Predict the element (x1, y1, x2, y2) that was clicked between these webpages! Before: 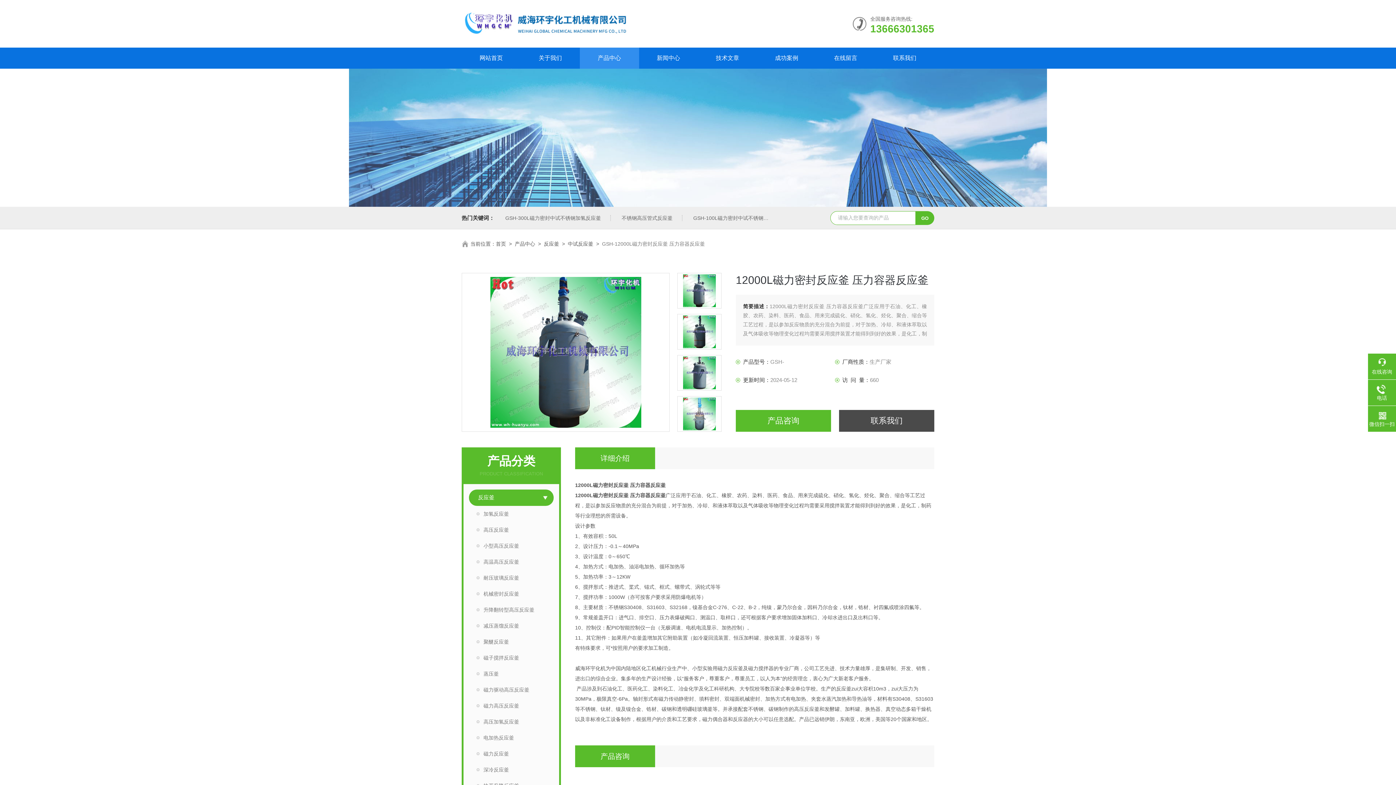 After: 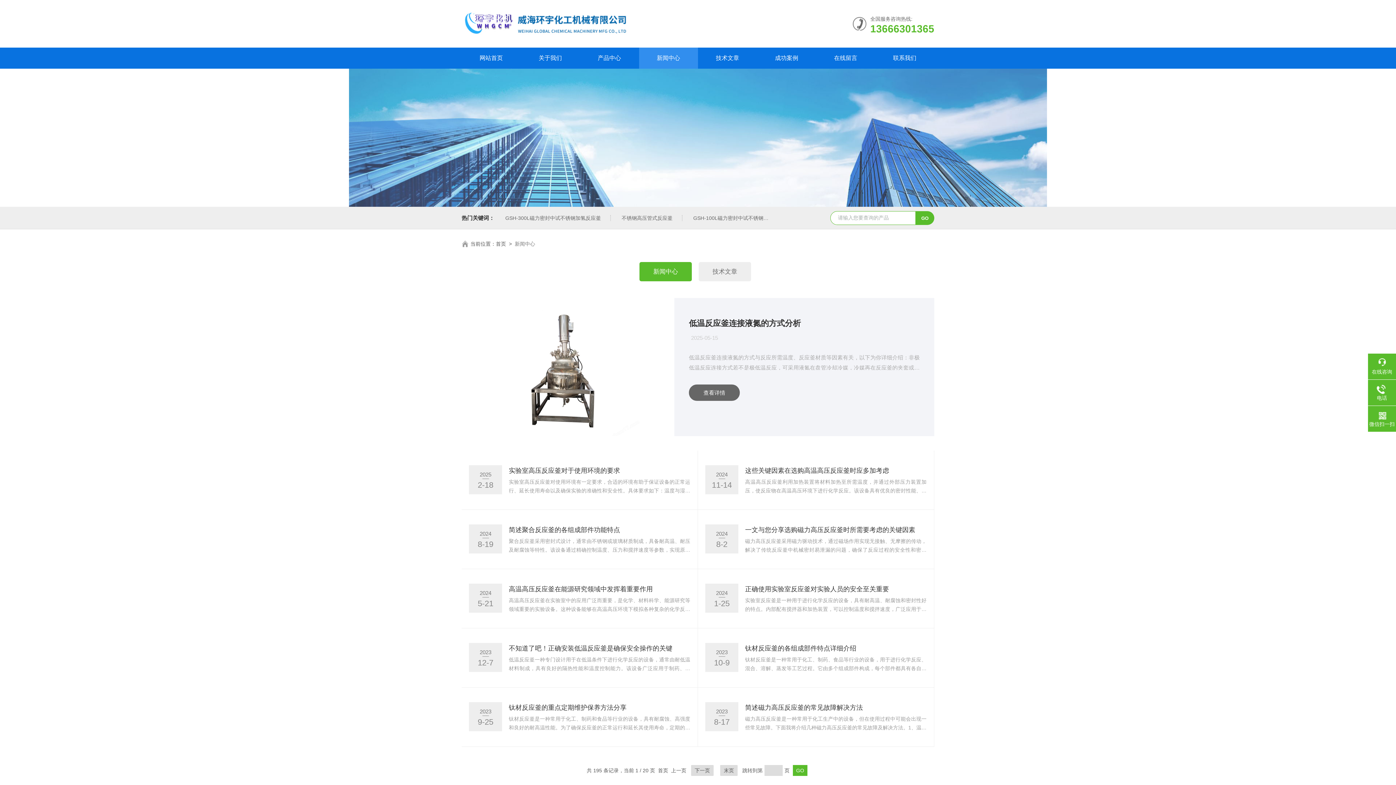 Action: bbox: (639, 47, 698, 68) label: 新闻中心